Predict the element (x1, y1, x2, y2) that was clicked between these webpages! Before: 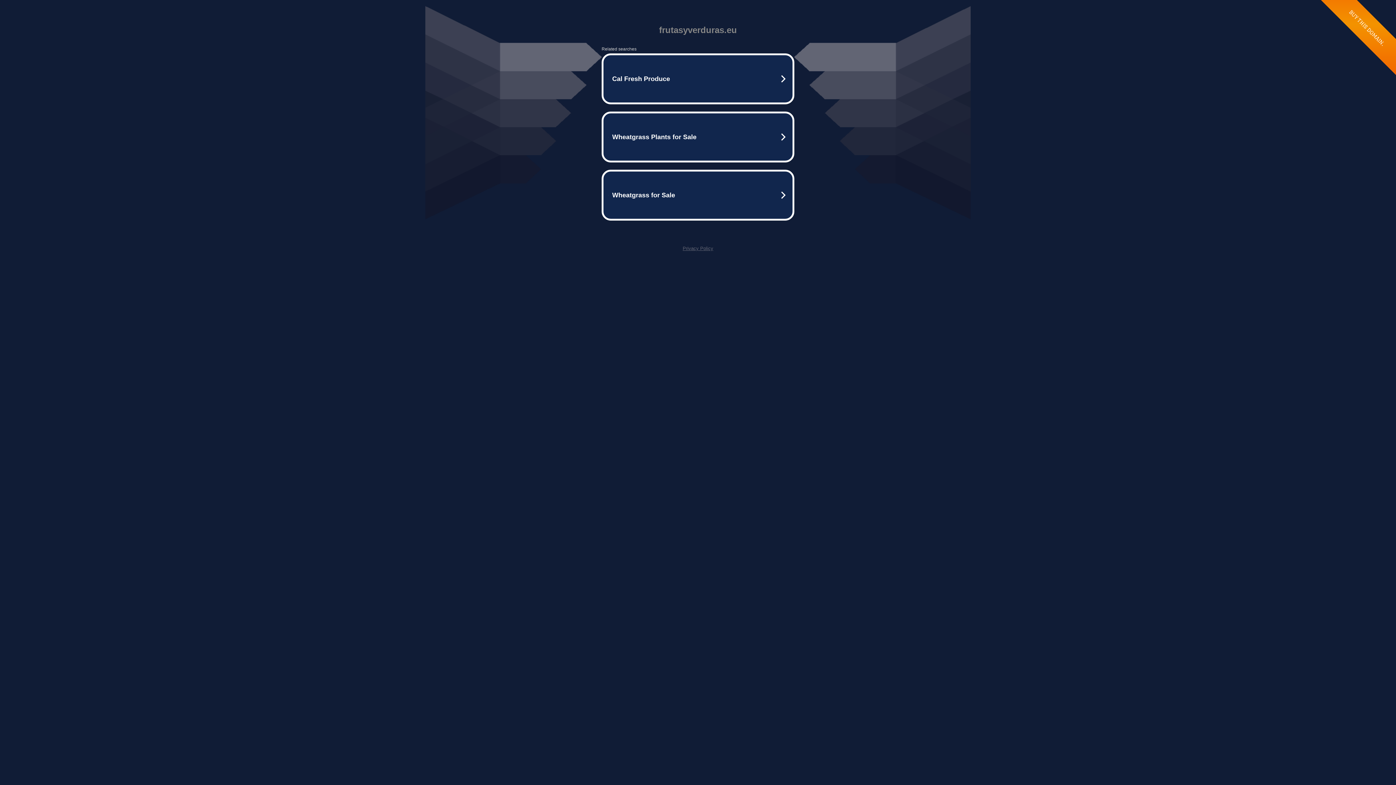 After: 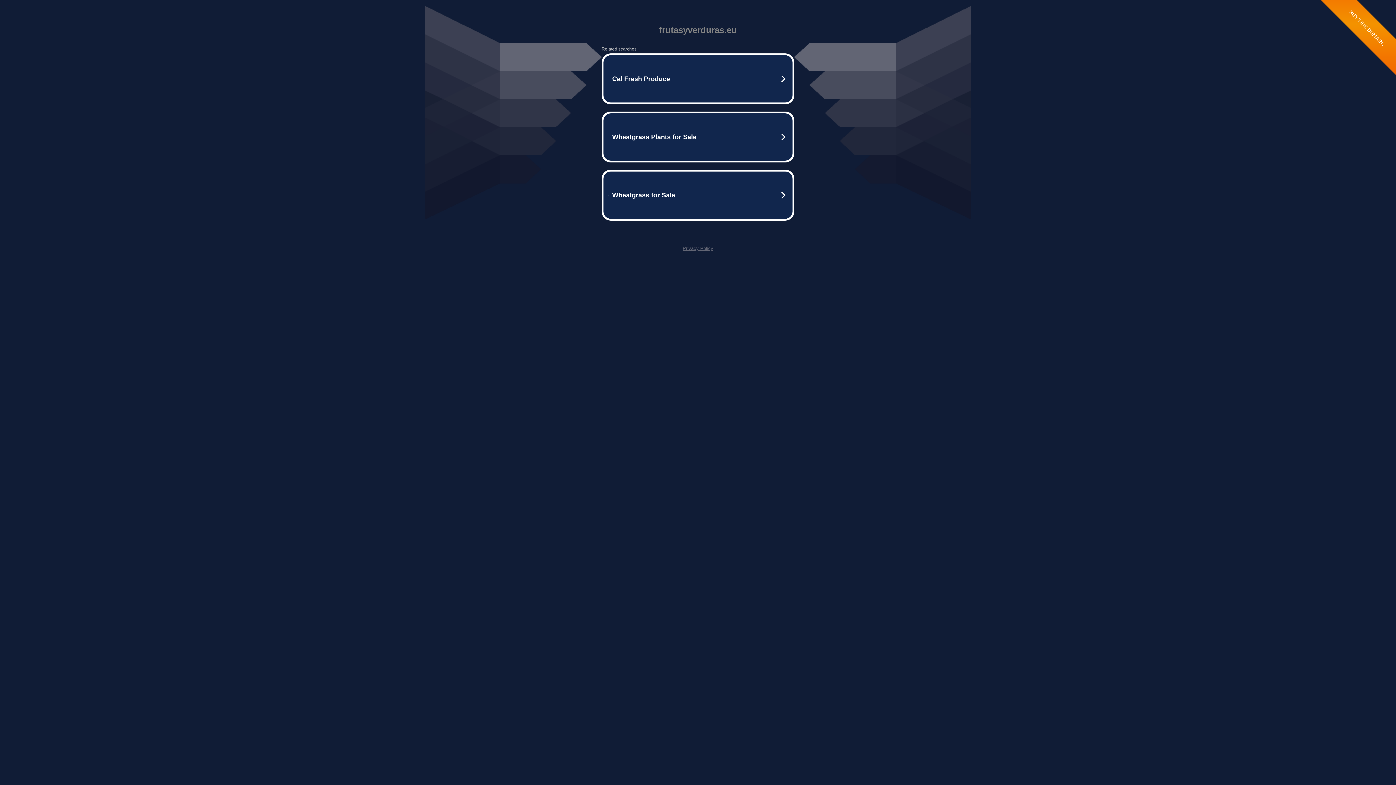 Action: bbox: (682, 245, 713, 251) label: Privacy Policy